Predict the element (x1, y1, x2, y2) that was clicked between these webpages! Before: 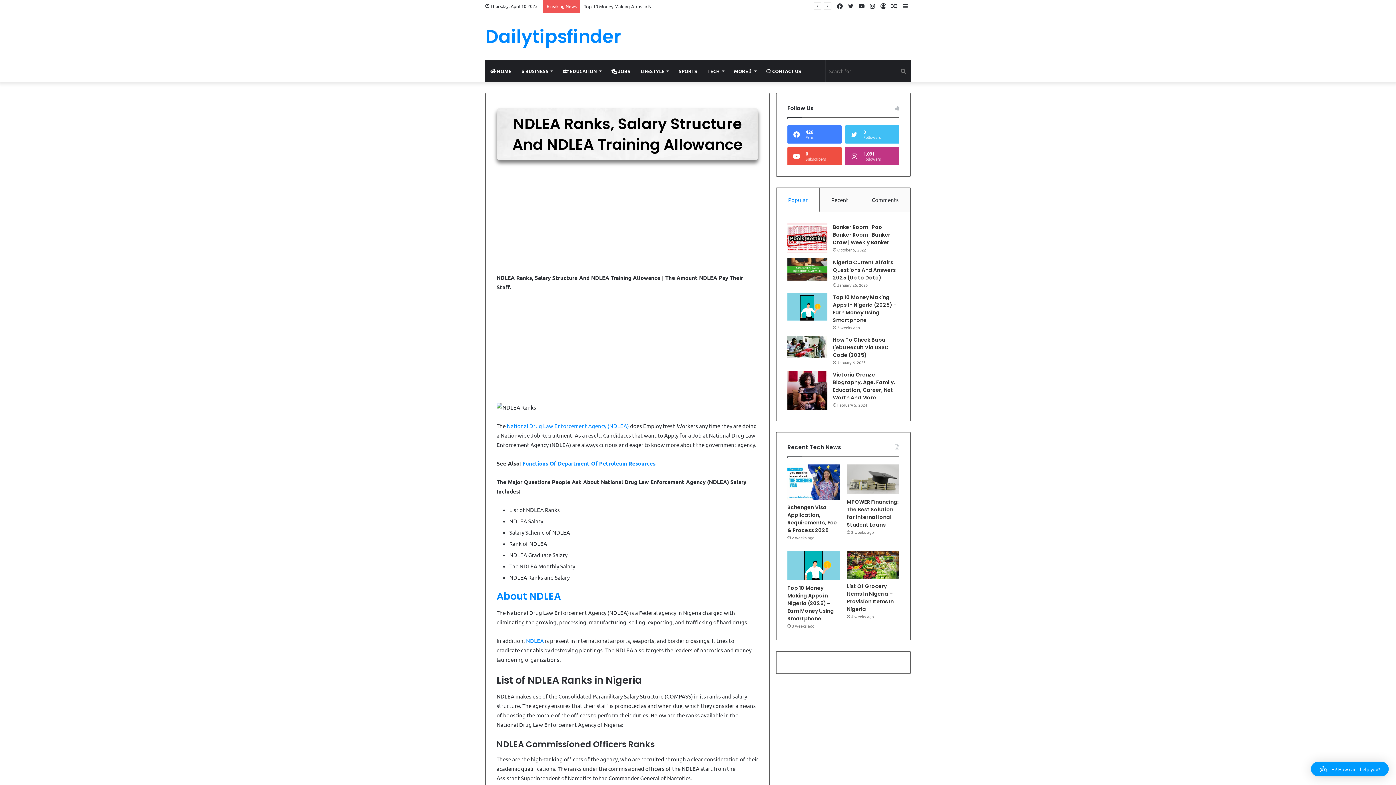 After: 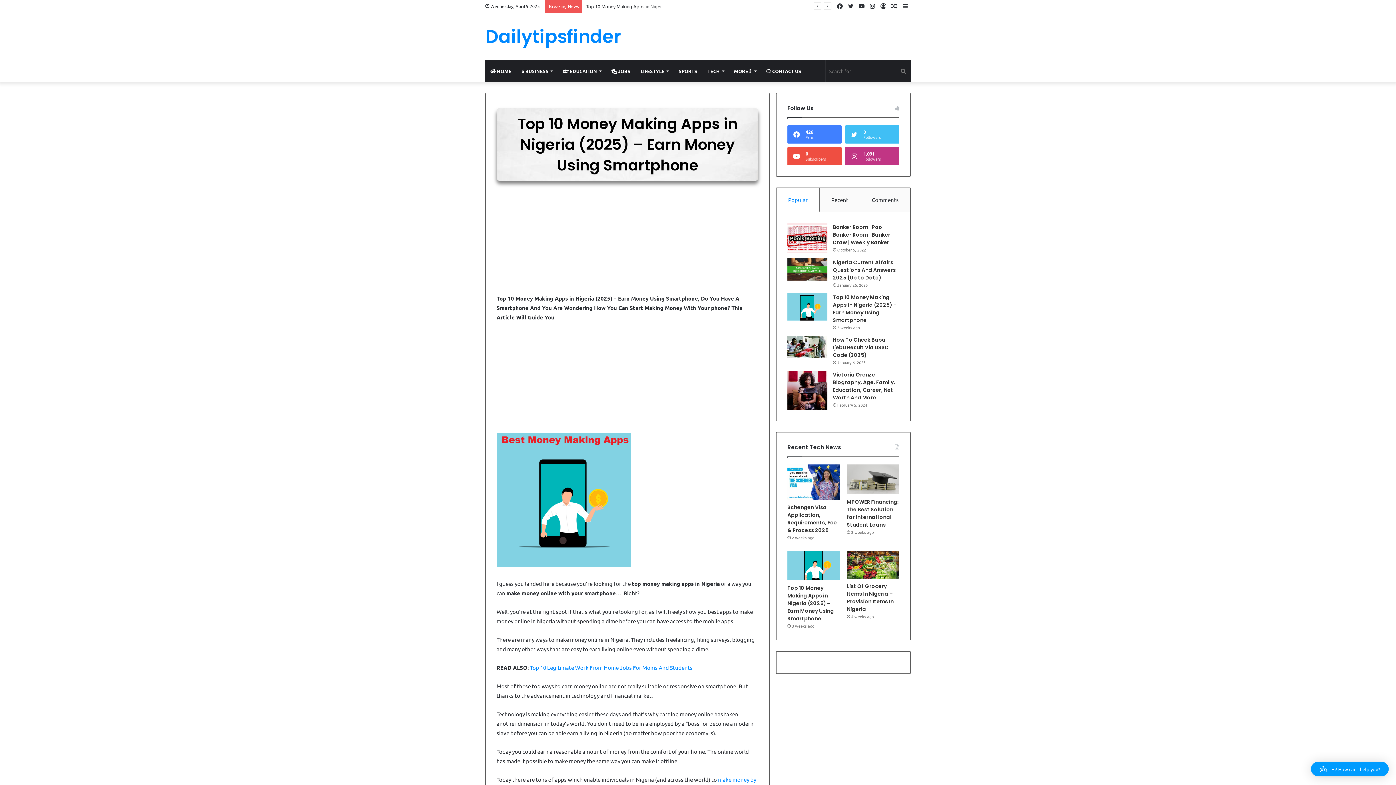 Action: label: Top 10 Money Making Apps in Nigeria (2025) – Earn Money Using Smartphone bbox: (787, 293, 827, 320)